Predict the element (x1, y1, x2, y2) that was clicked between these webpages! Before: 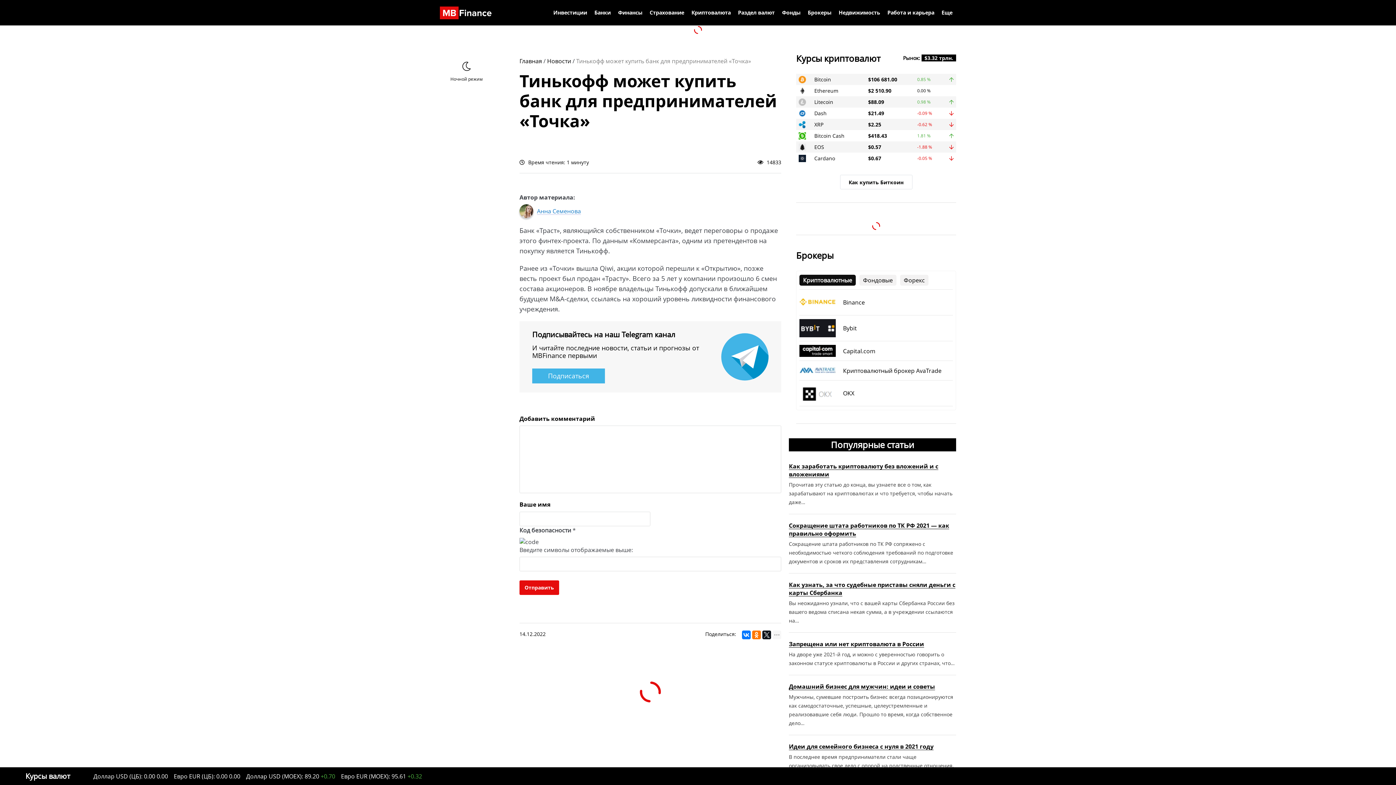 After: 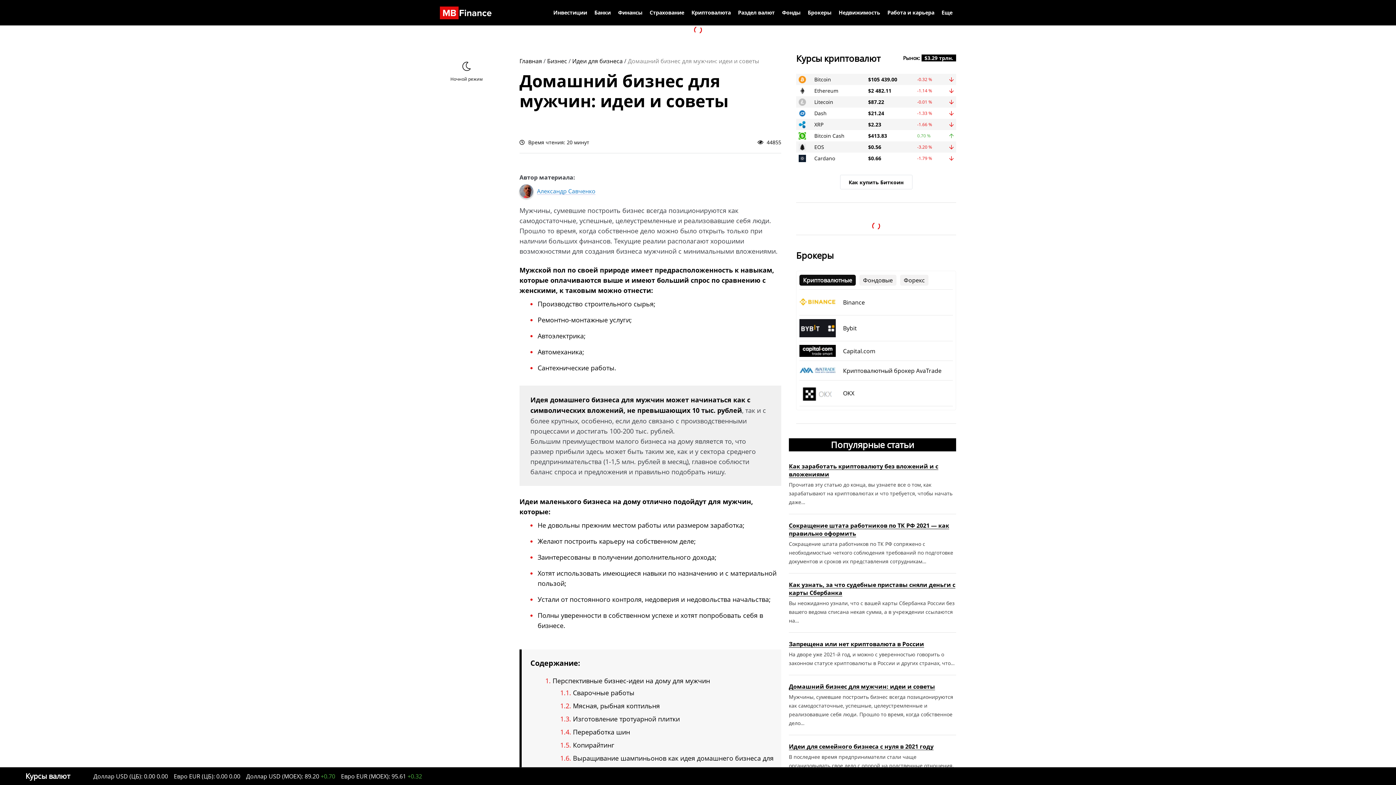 Action: label: Домашний бизнес для мужчин: идеи и советы bbox: (789, 682, 935, 690)